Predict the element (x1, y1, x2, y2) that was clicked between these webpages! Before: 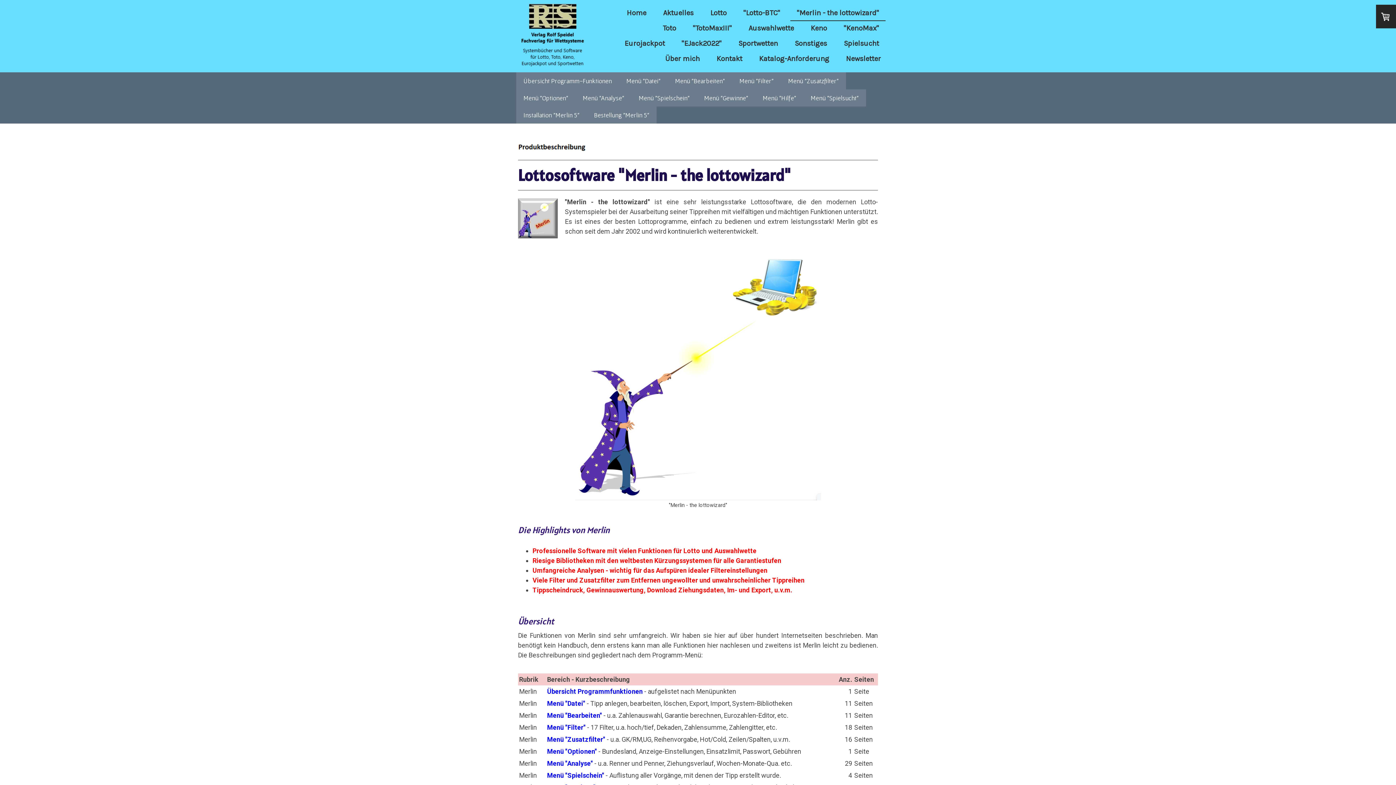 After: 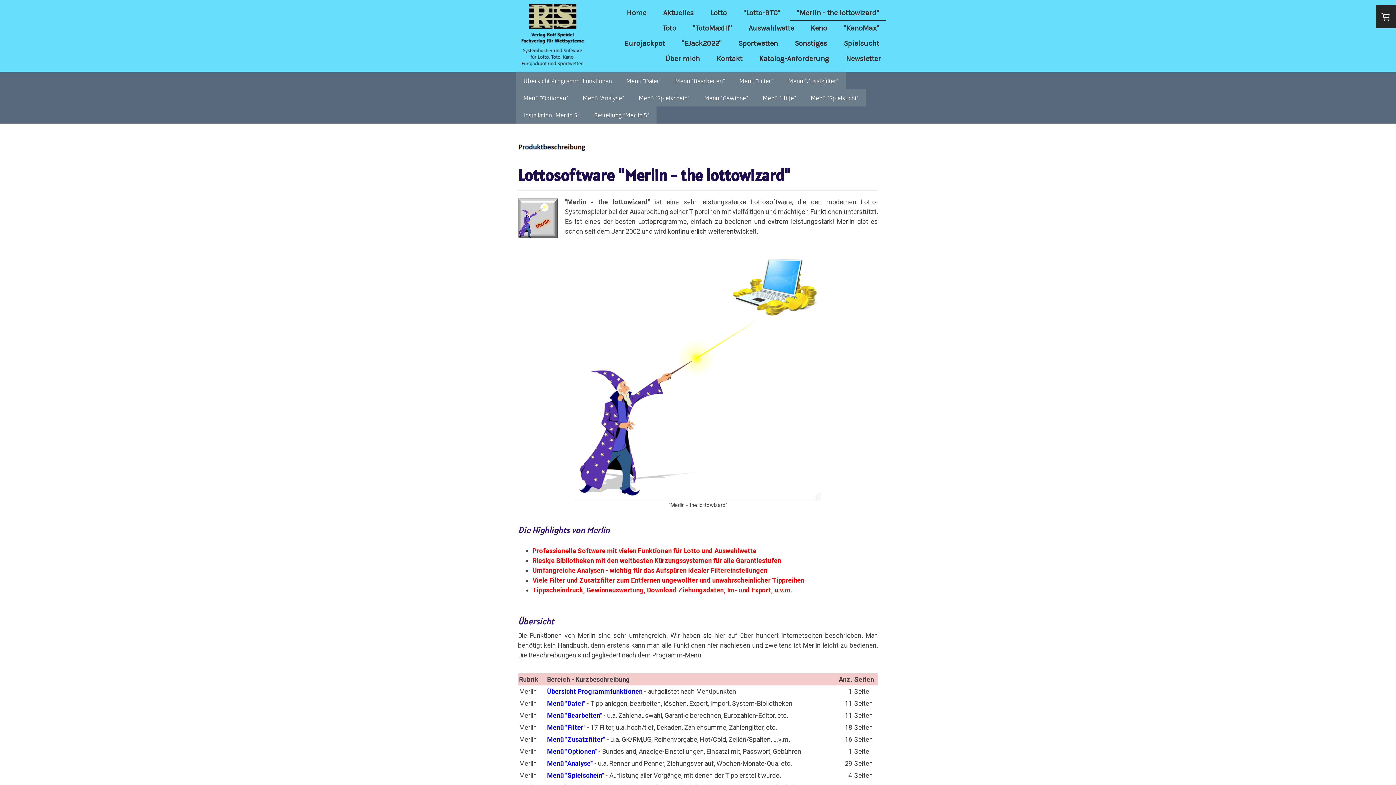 Action: label: "Merlin - the lottowizard" bbox: (790, 5, 885, 20)